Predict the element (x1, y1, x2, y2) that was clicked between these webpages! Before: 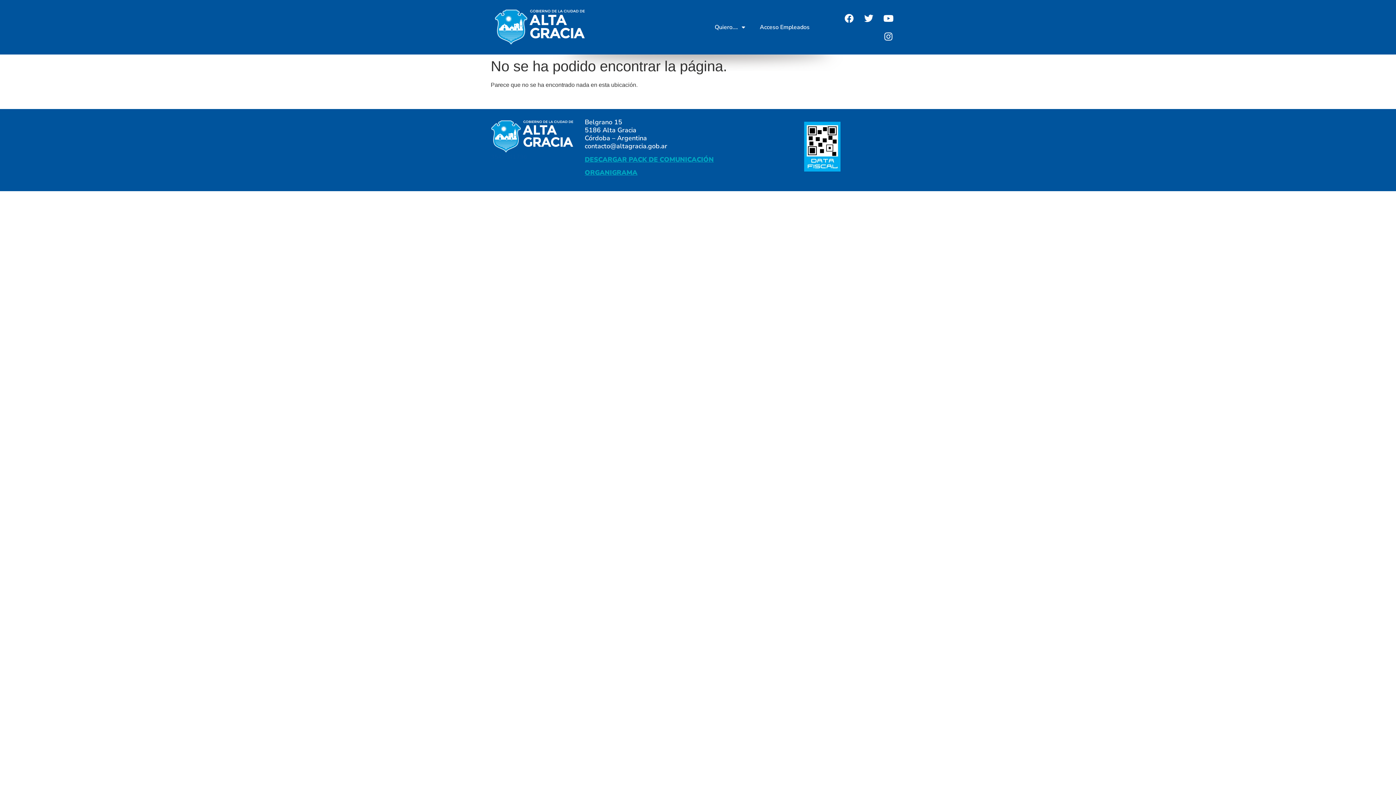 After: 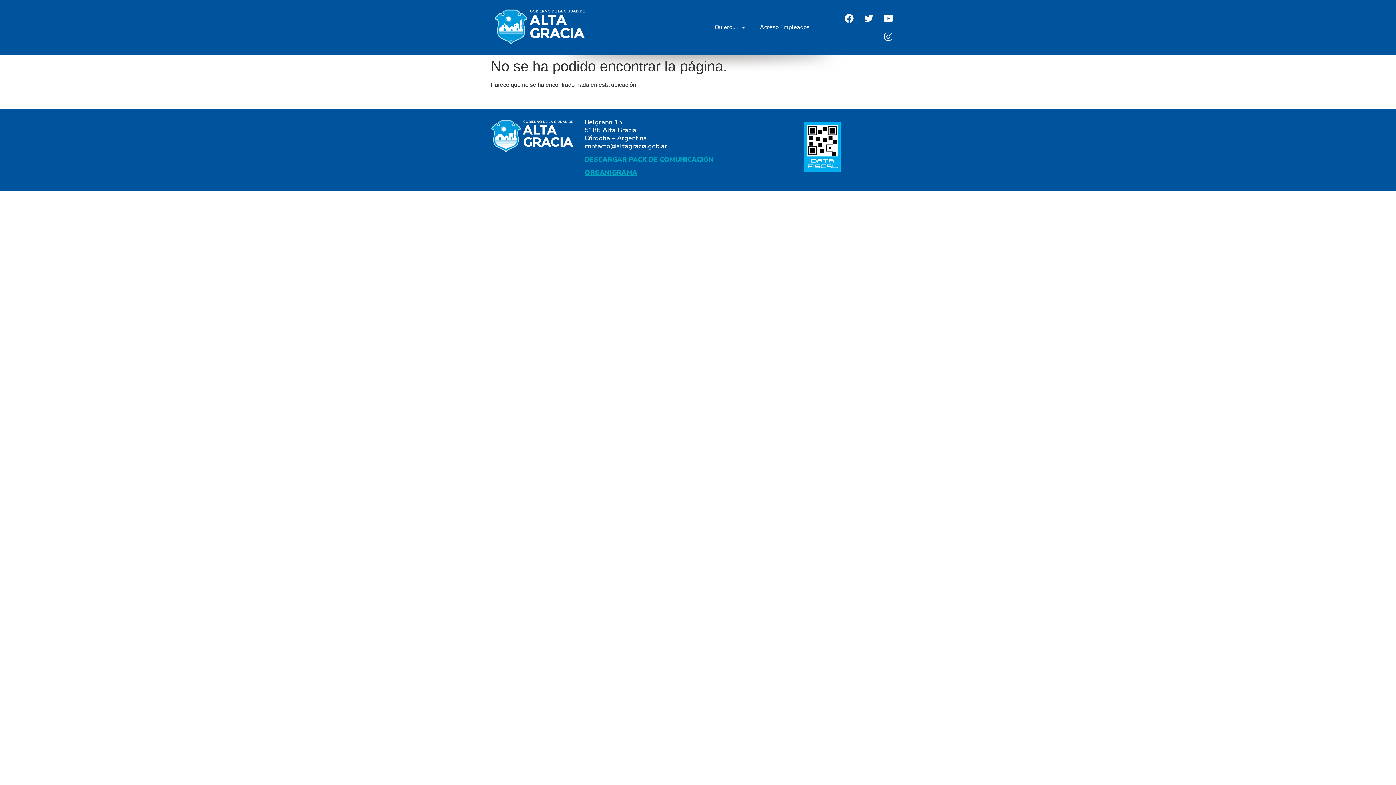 Action: bbox: (804, 166, 840, 172)